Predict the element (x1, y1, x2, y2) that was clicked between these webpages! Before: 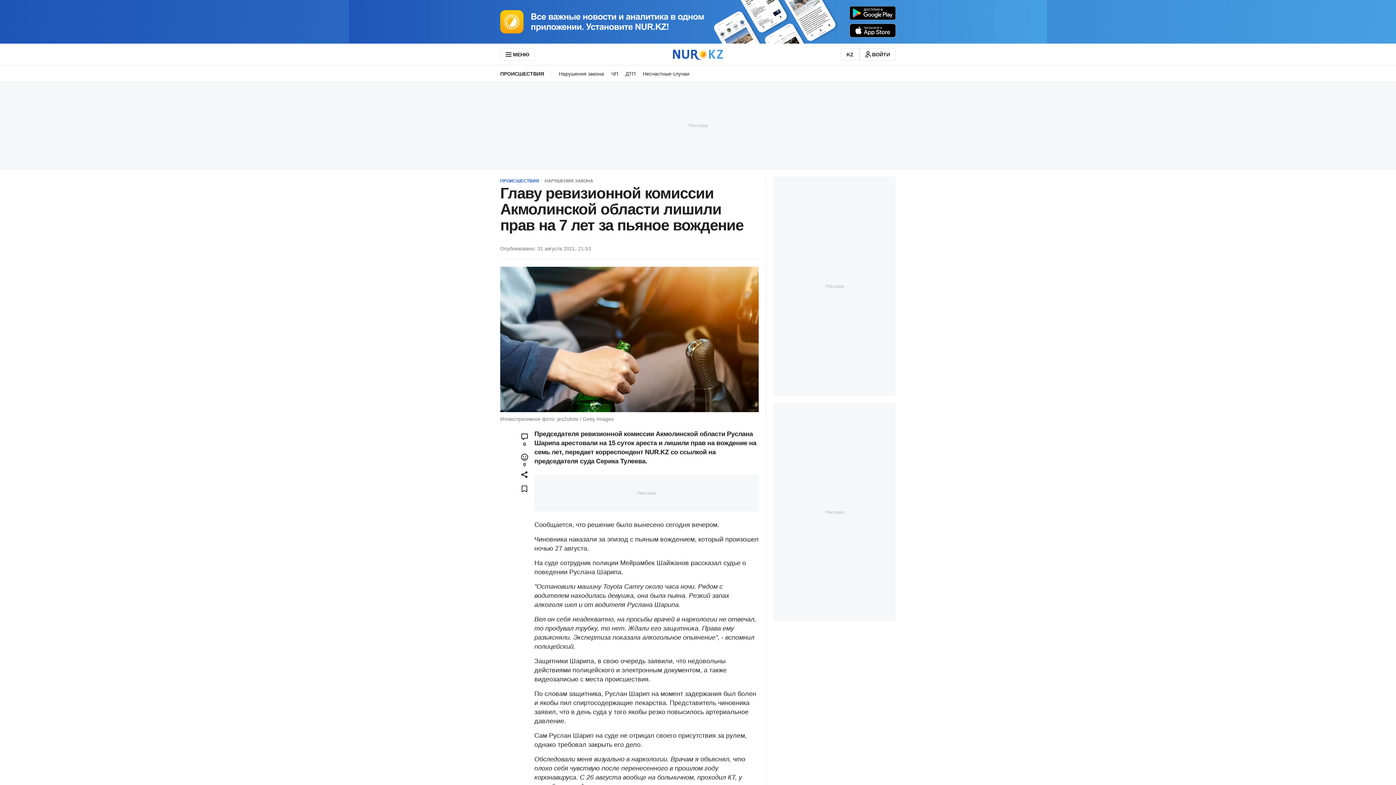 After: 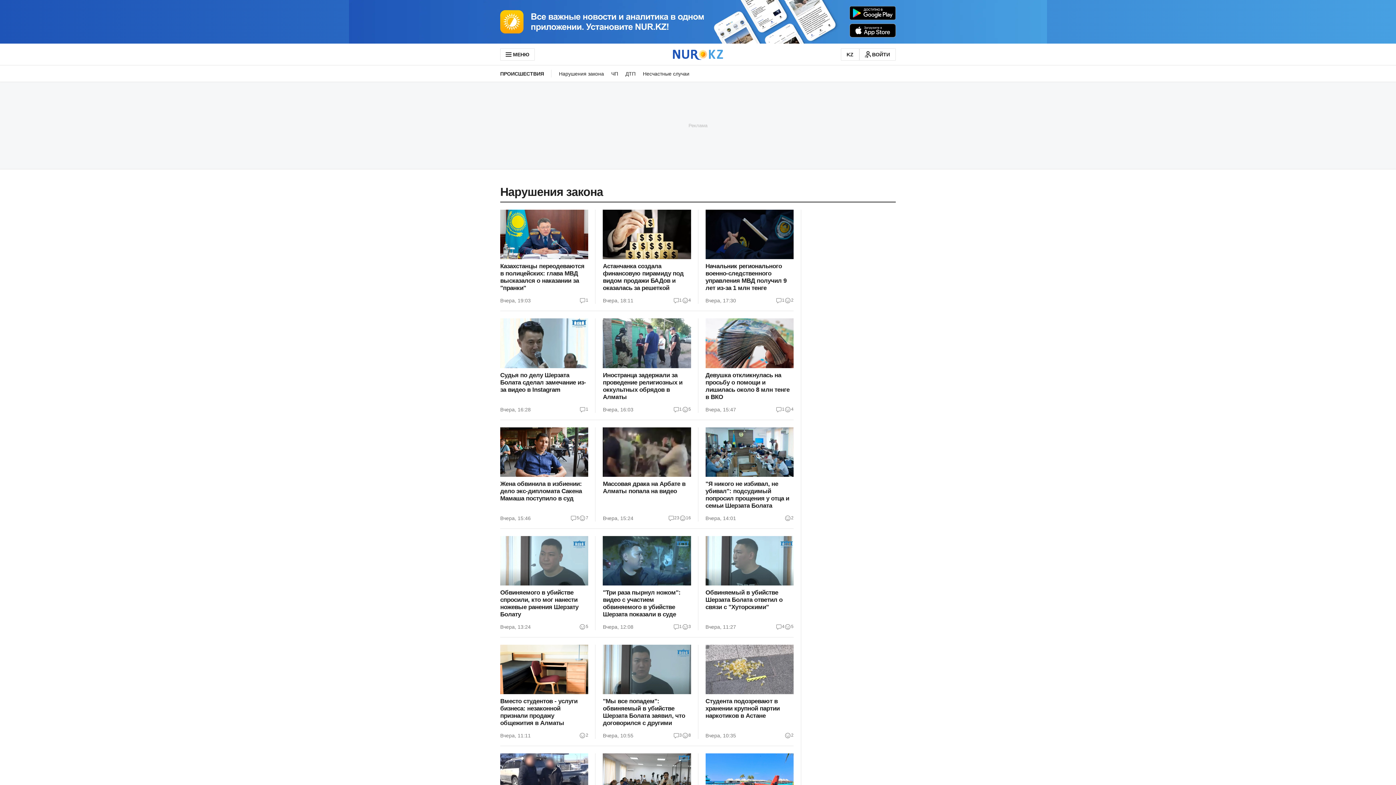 Action: label: НАРУШЕНИЯ ЗАКОНА bbox: (544, 176, 593, 185)